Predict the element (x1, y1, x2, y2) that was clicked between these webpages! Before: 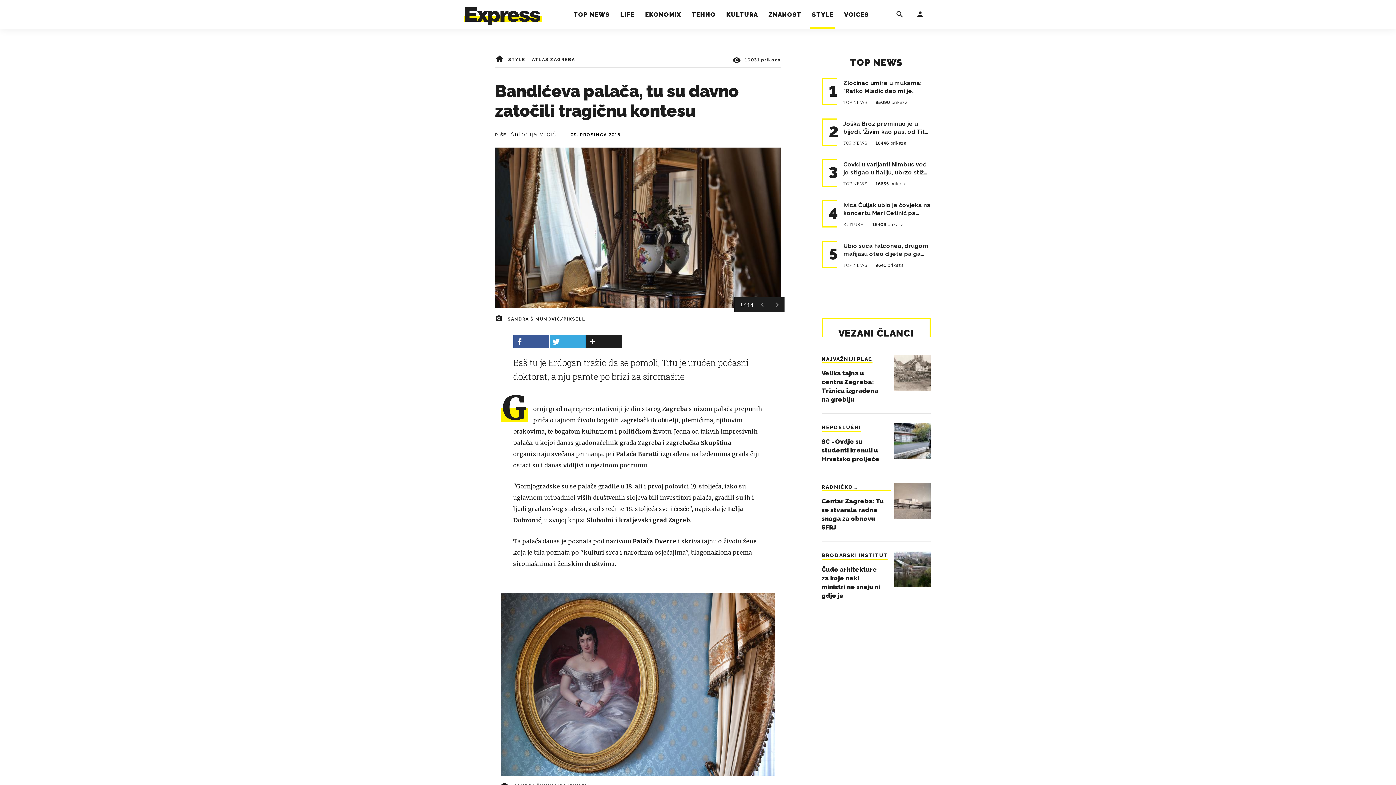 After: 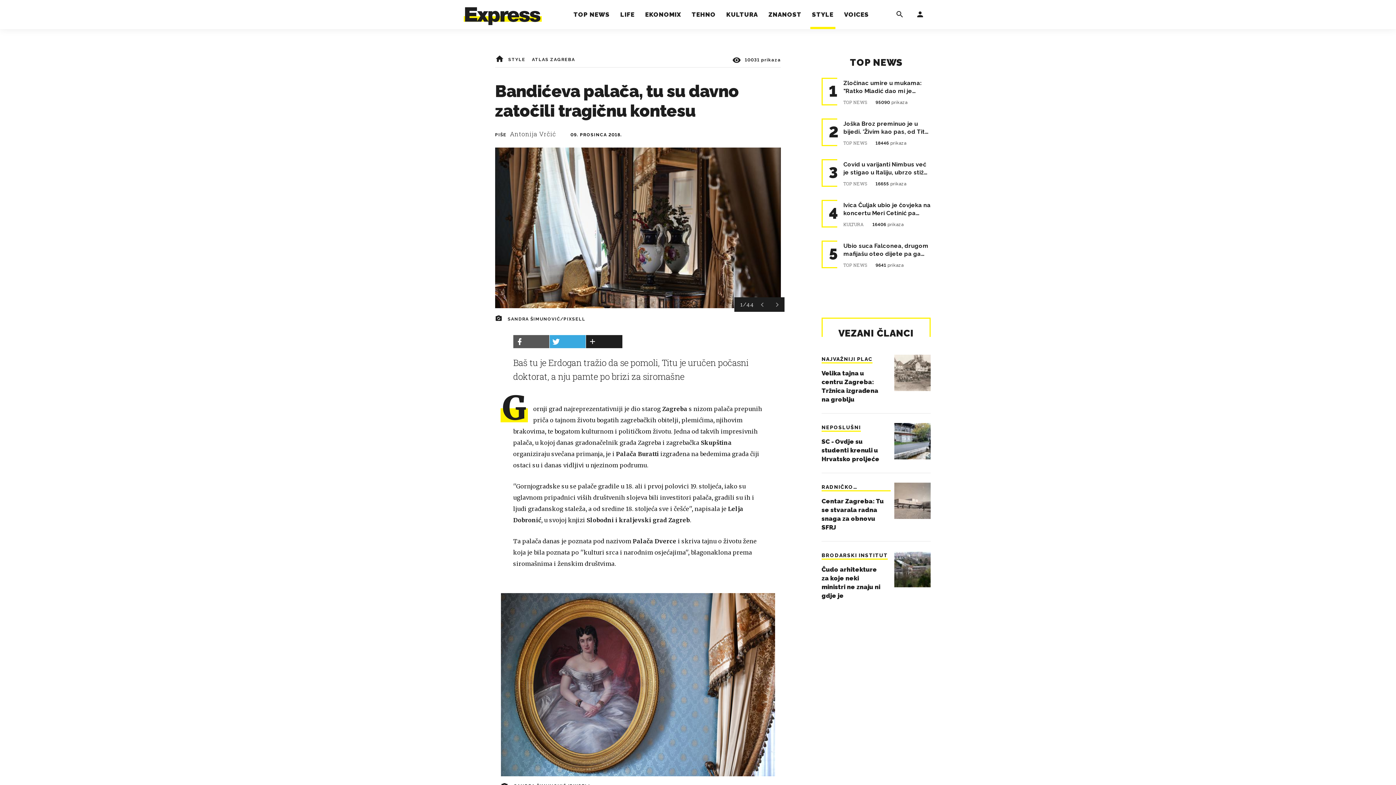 Action: bbox: (513, 335, 549, 348)